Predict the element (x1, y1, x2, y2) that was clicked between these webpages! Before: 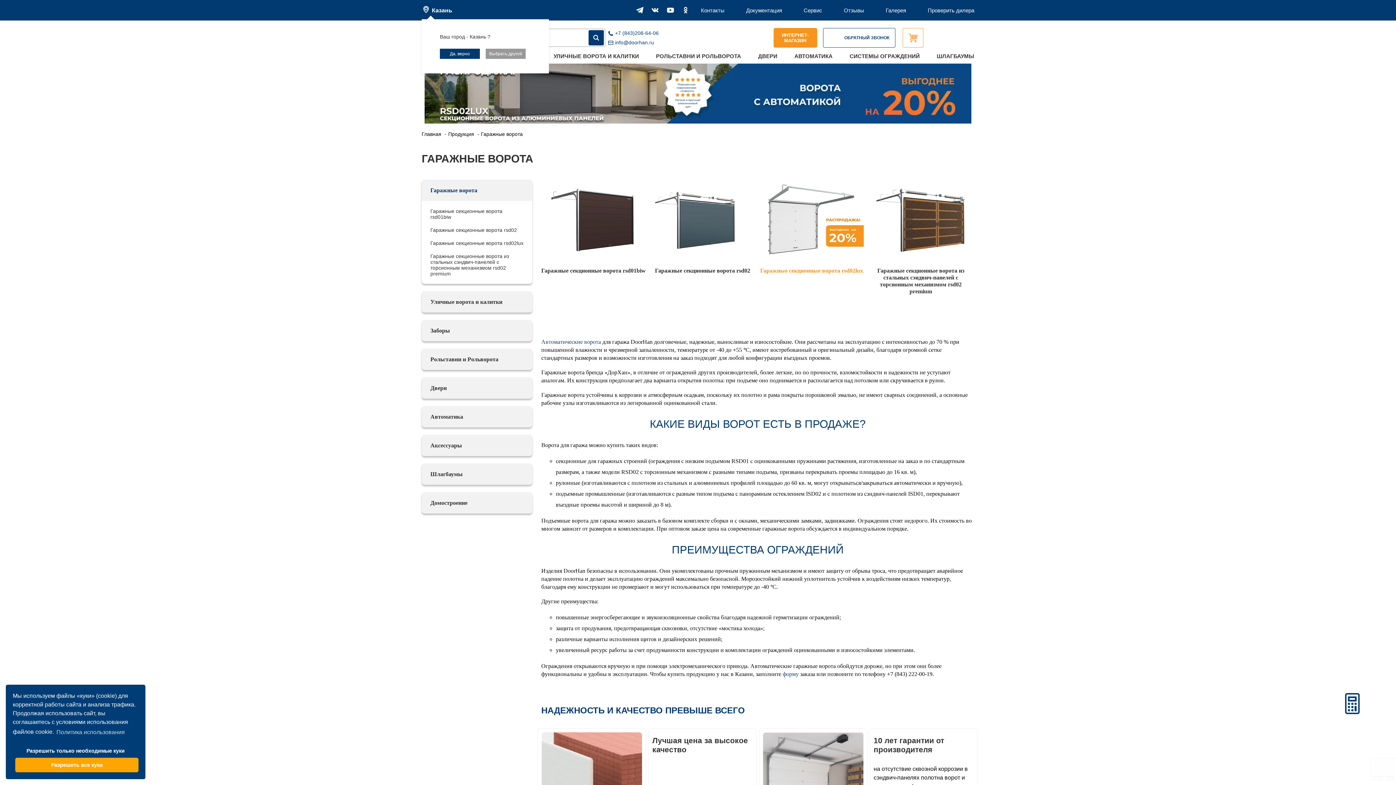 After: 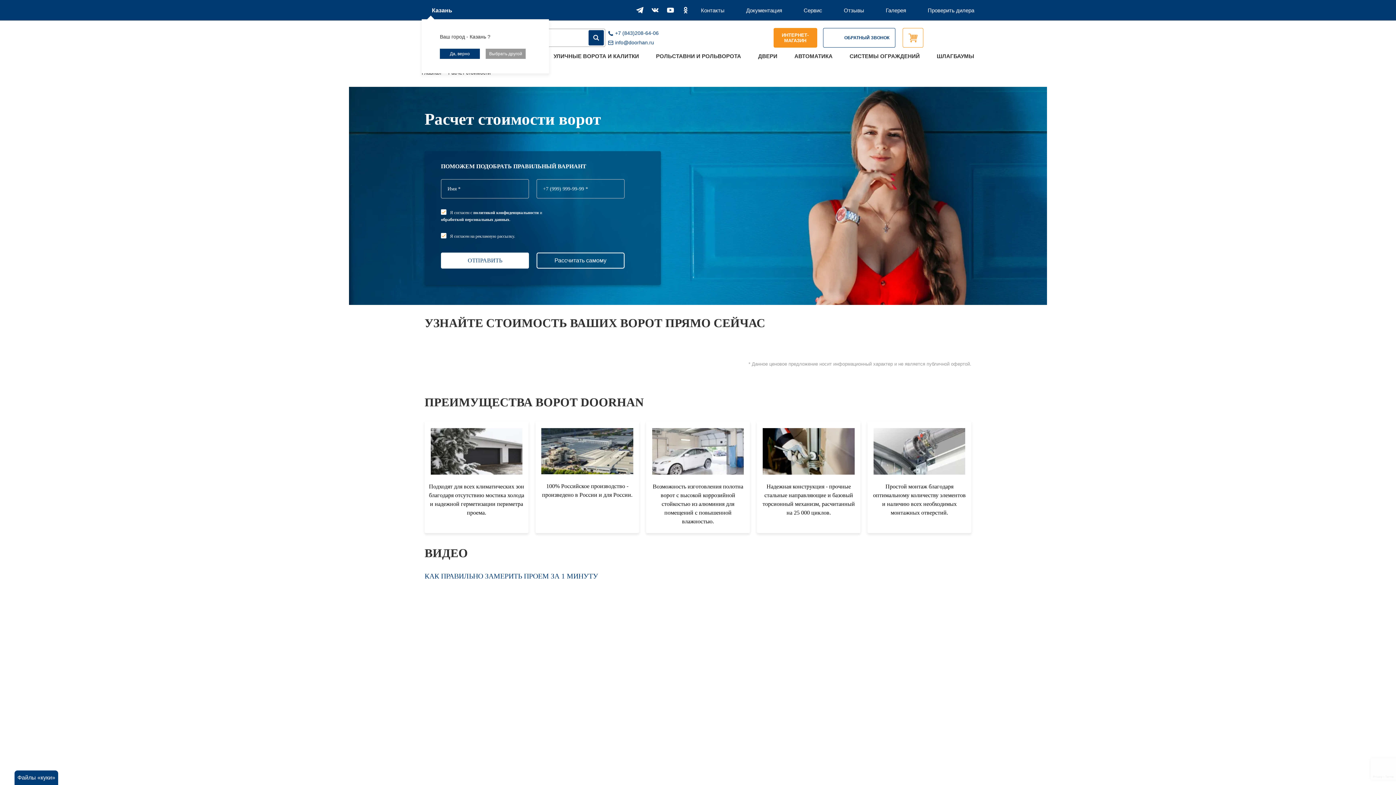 Action: bbox: (1345, 693, 1360, 714)